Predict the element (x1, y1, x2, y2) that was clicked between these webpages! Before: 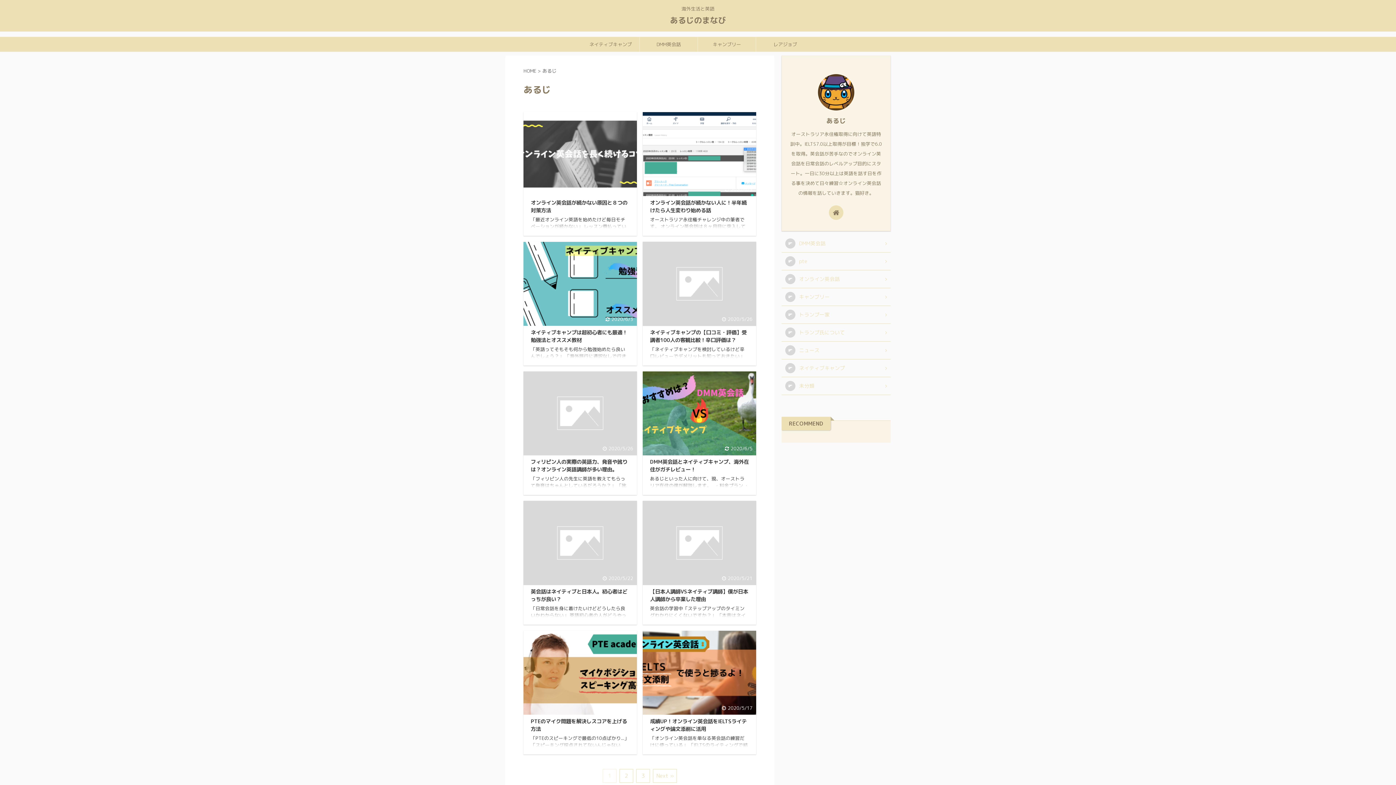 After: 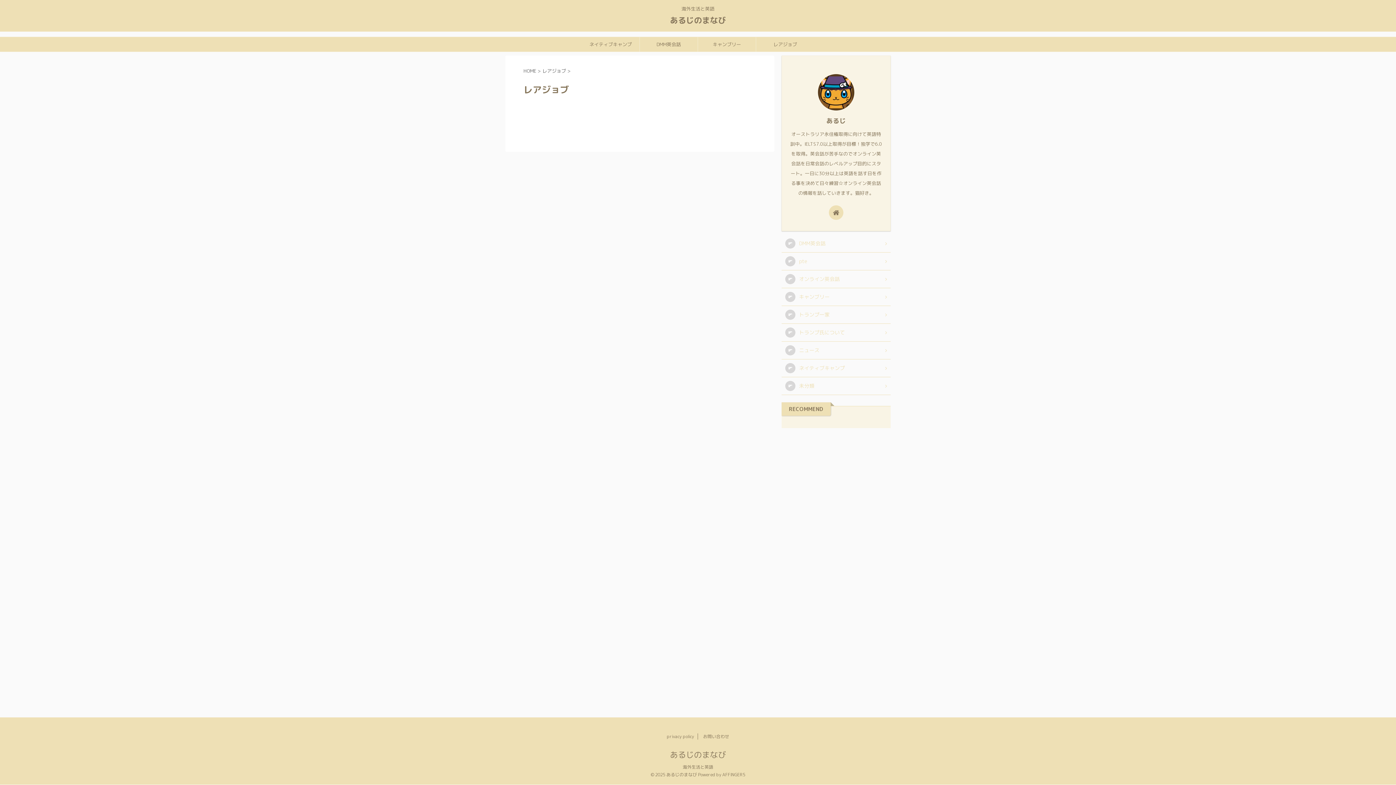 Action: bbox: (756, 37, 814, 51) label: レアジョブ